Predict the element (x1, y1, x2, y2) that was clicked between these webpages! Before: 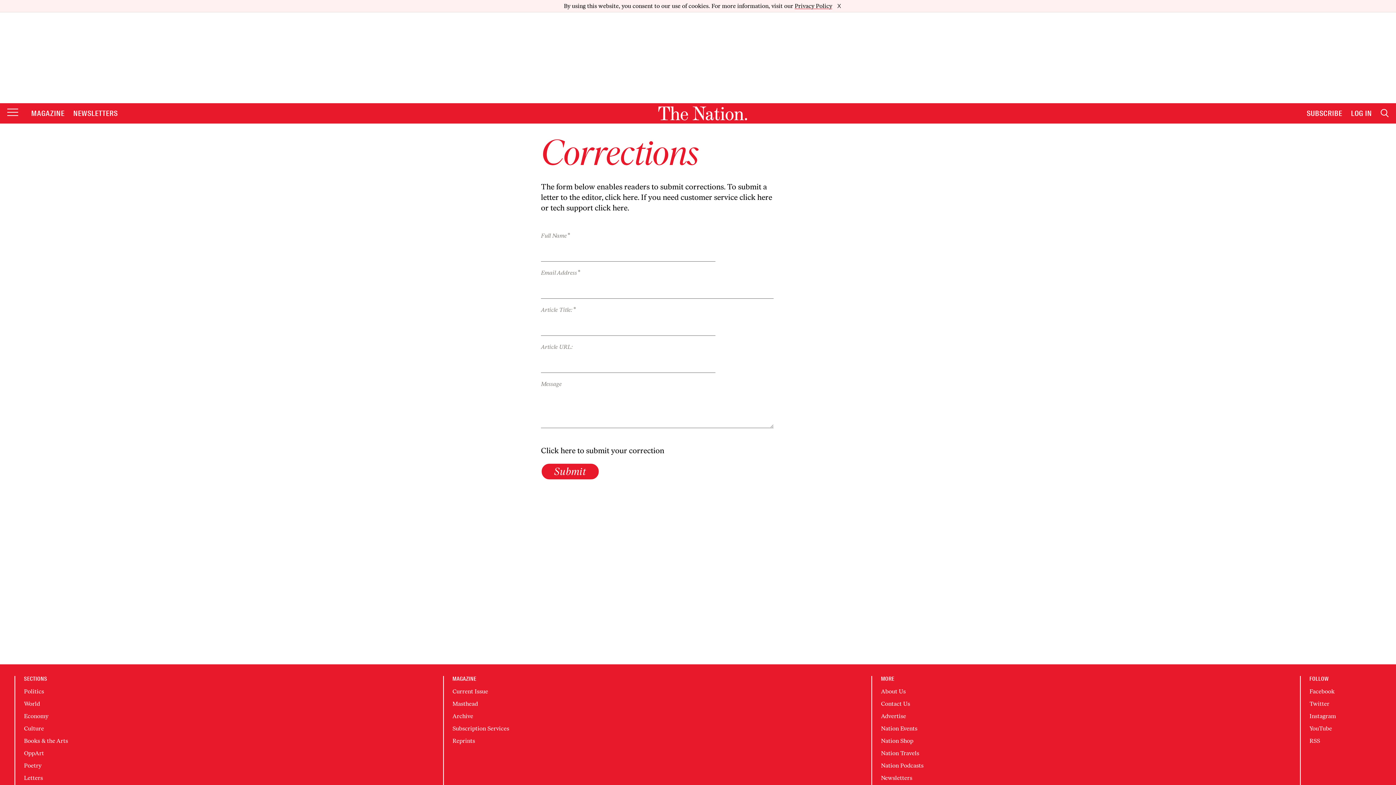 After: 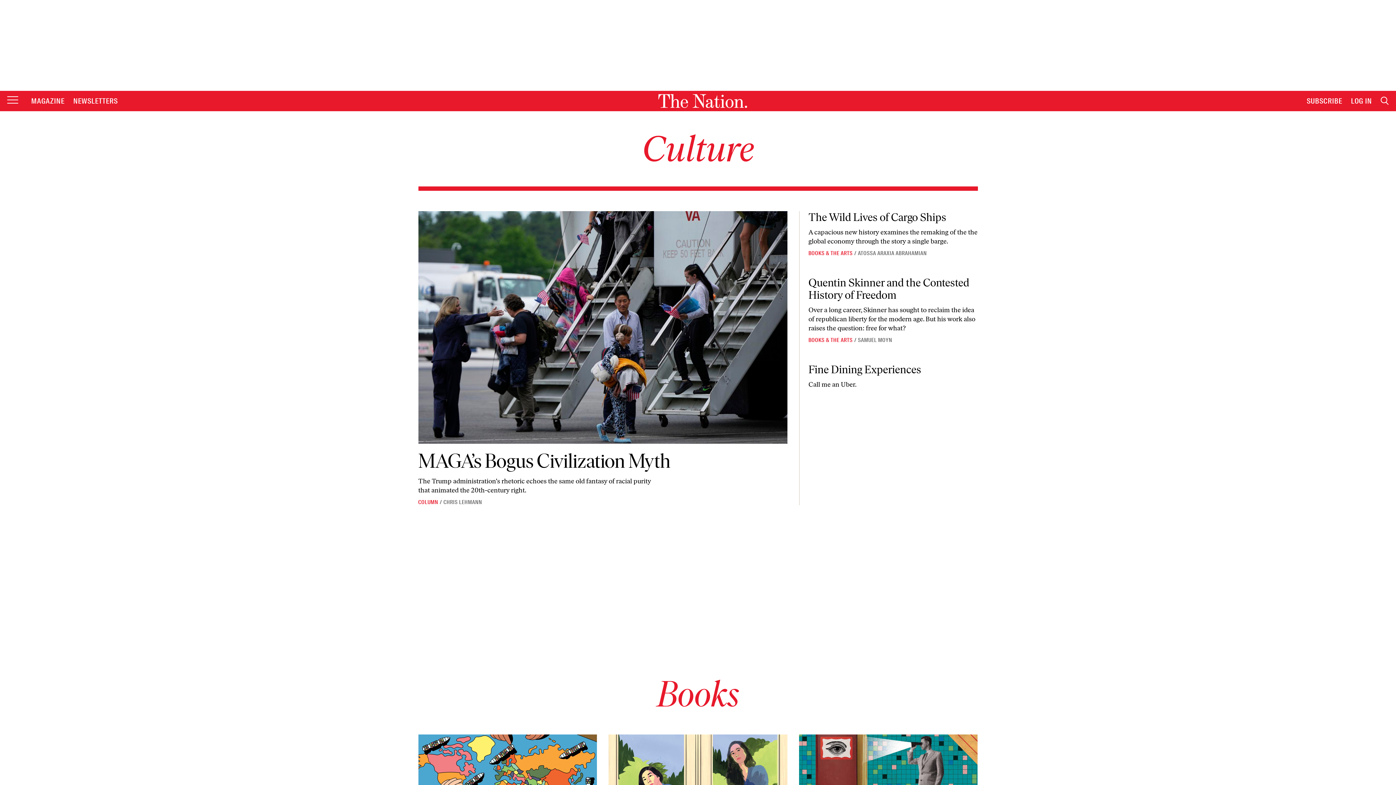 Action: bbox: (24, 713, 44, 720) label: Culture